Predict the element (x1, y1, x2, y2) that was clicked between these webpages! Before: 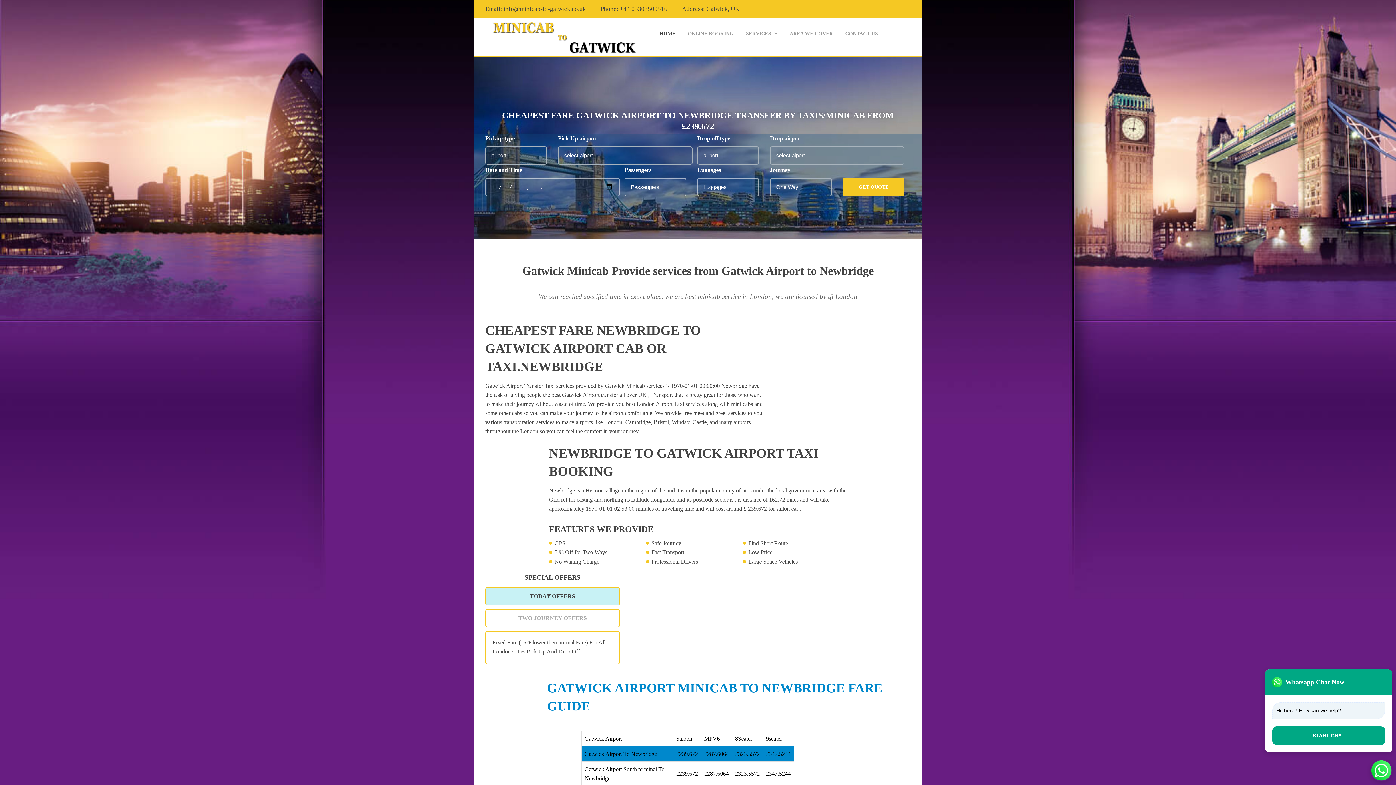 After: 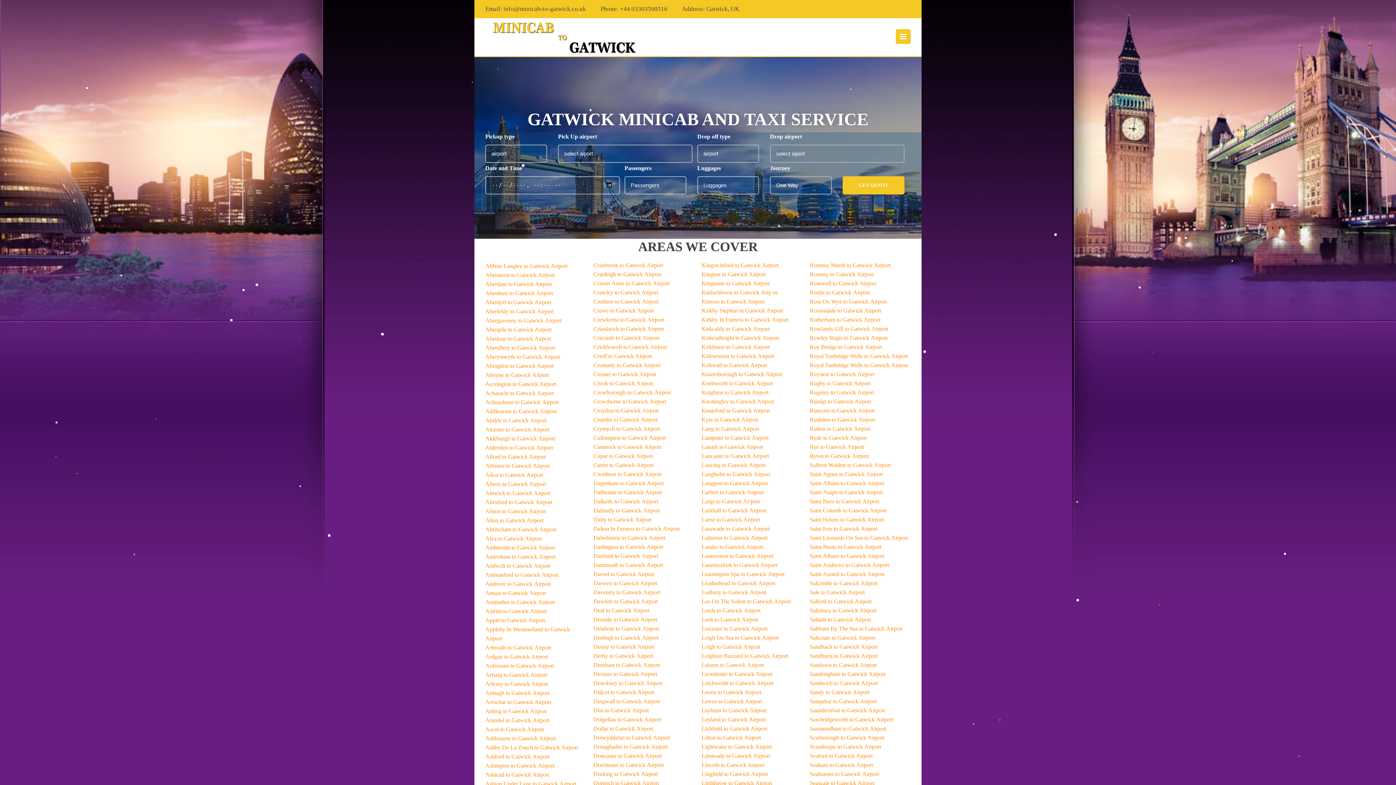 Action: bbox: (788, 29, 834, 38) label: AREA WE COVER